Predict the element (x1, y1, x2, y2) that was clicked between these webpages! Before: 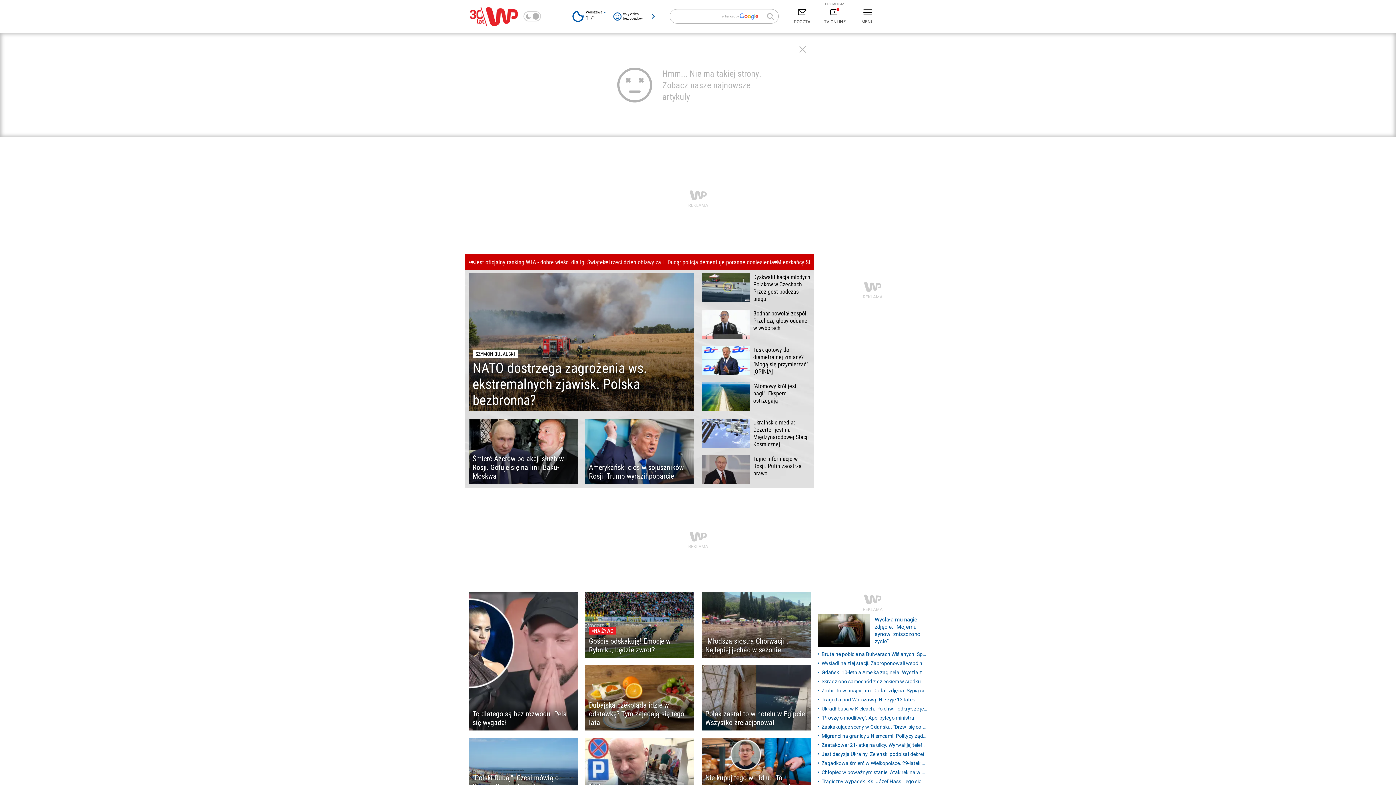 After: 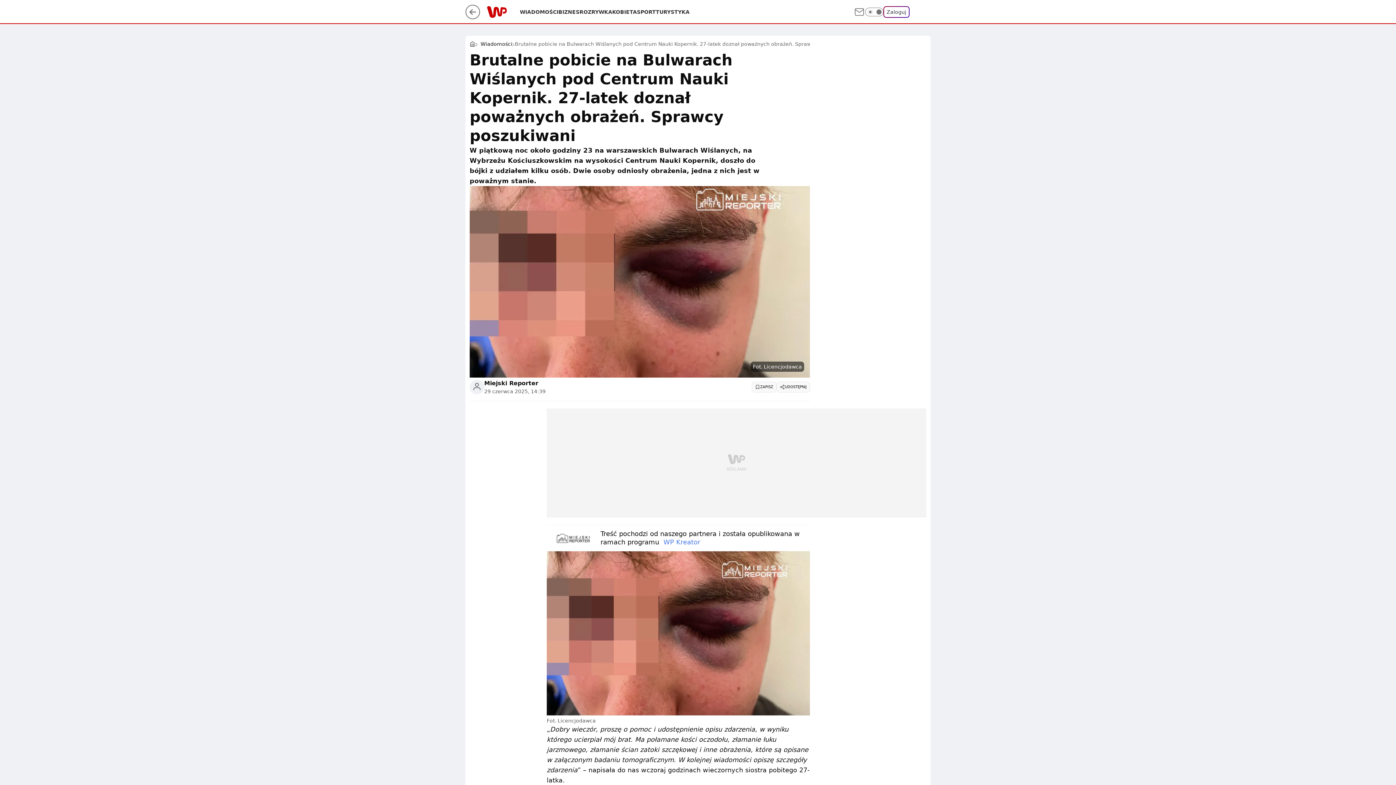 Action: bbox: (818, 650, 927, 658) label: Brutalne pobicie na Bulwarach Wiślanych. Sprawcy poszukiwani